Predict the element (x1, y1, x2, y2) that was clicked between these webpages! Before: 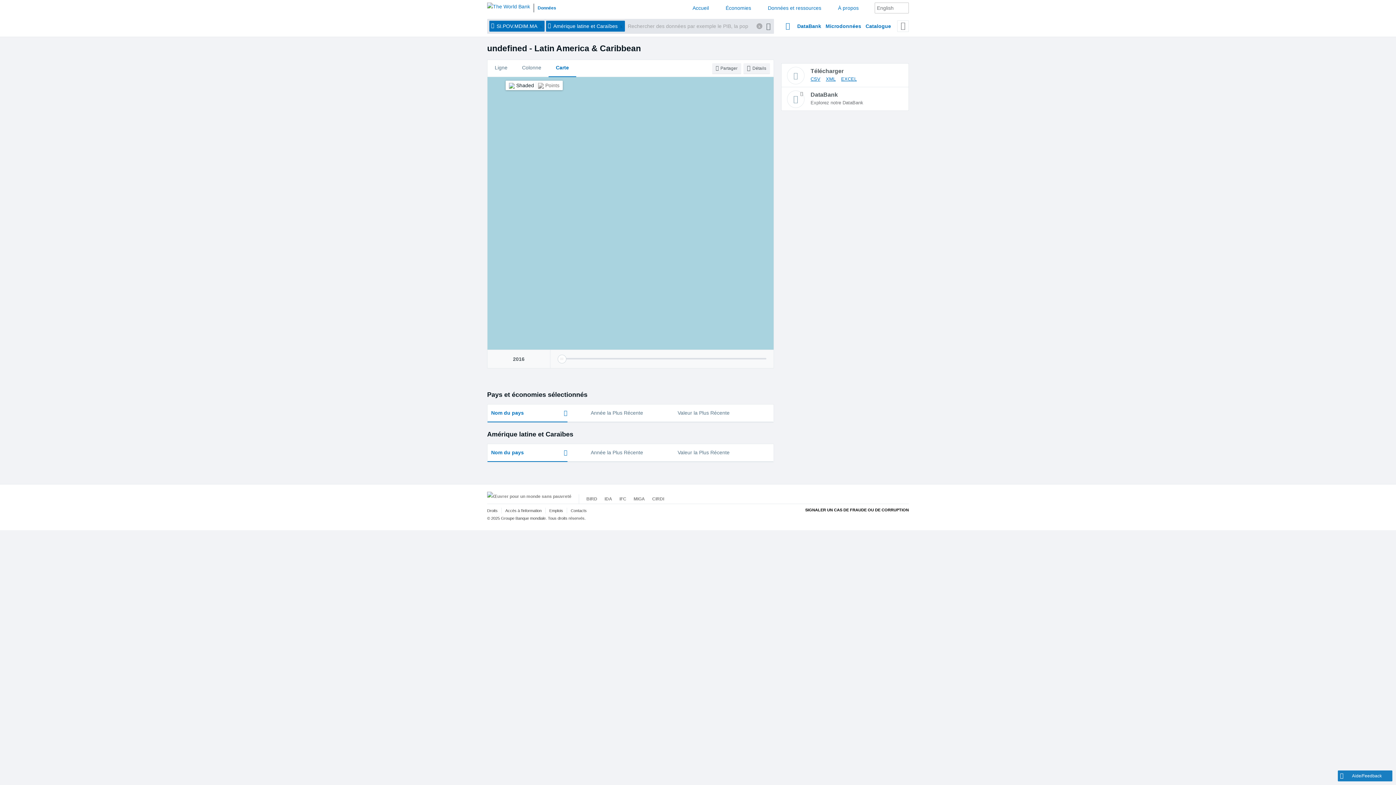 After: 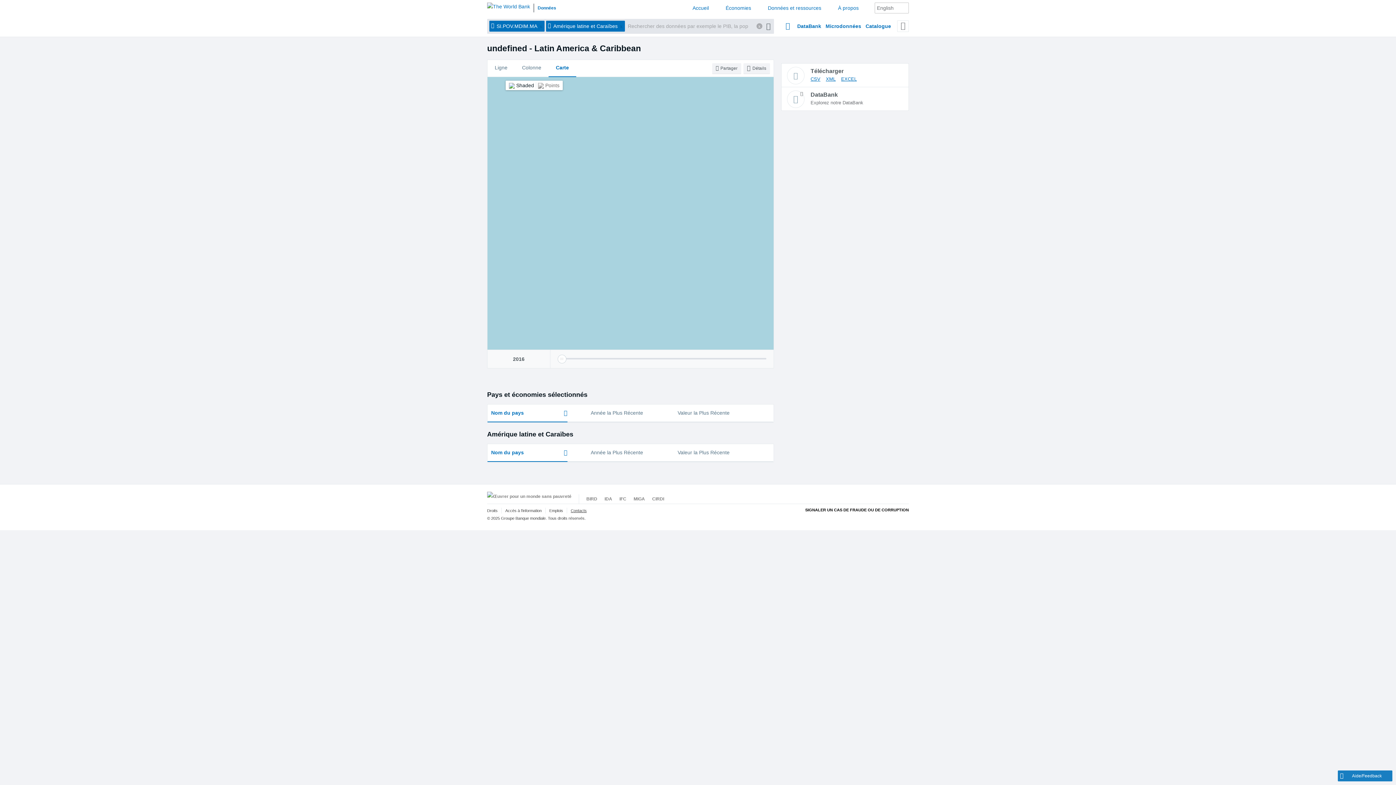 Action: label: Contacts bbox: (570, 508, 586, 512)